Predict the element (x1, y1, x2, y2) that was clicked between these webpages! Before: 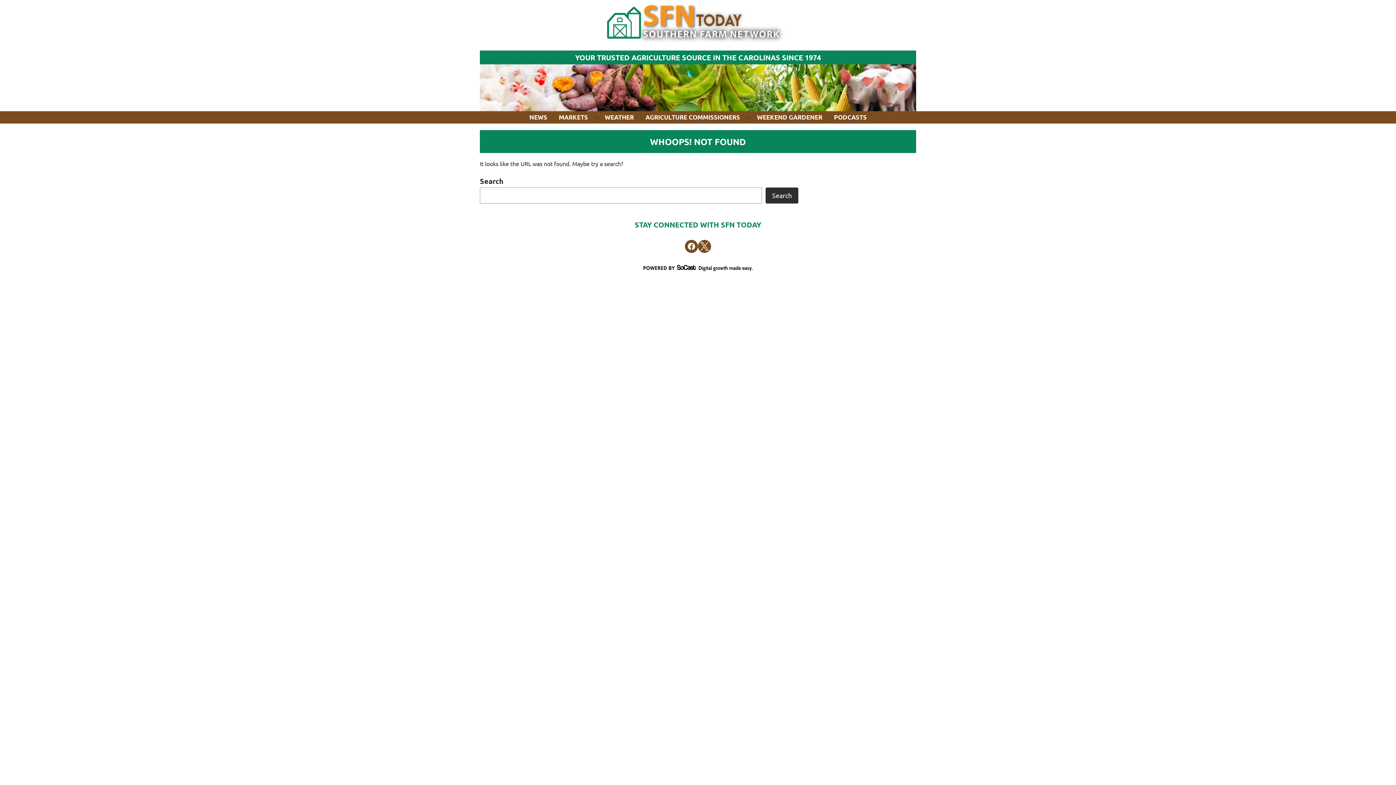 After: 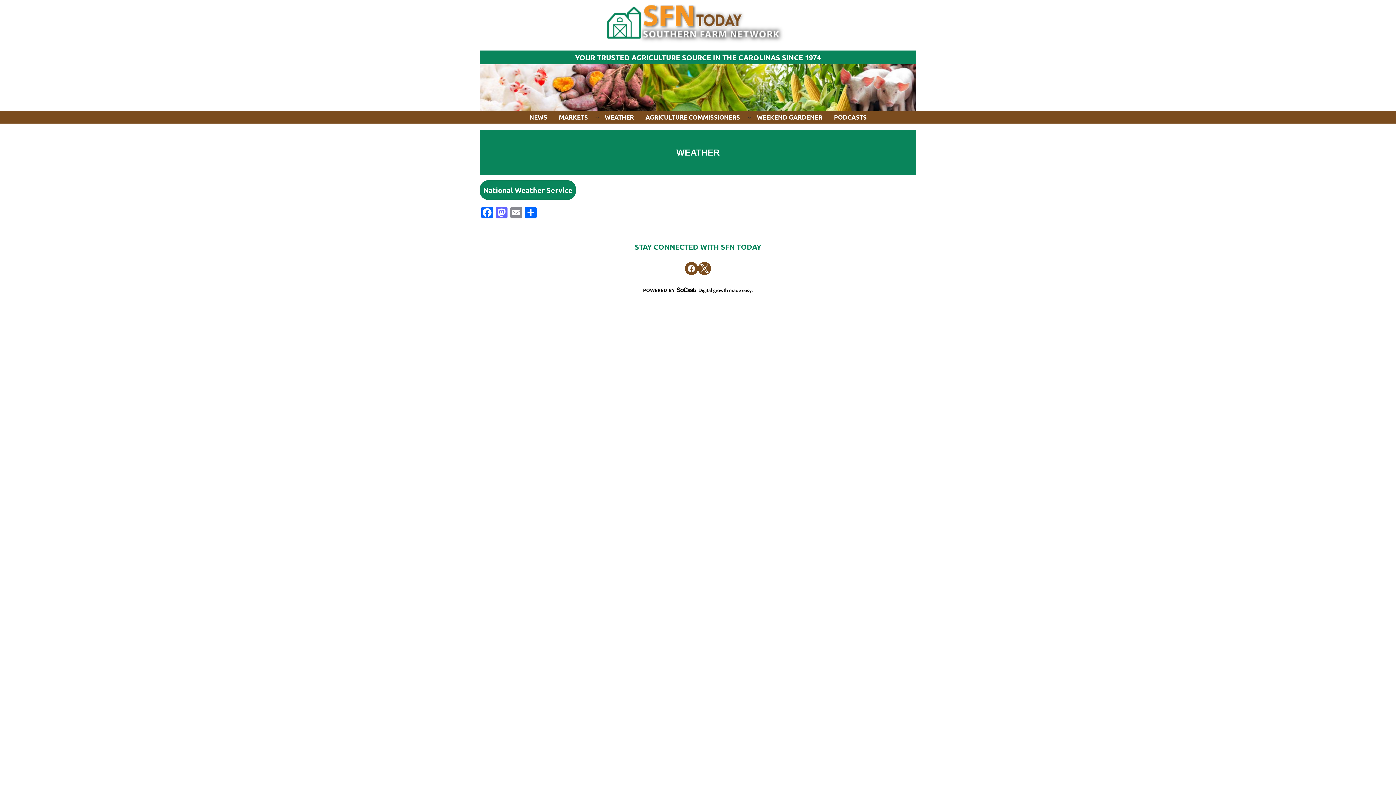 Action: bbox: (599, 111, 639, 123) label: WEATHER